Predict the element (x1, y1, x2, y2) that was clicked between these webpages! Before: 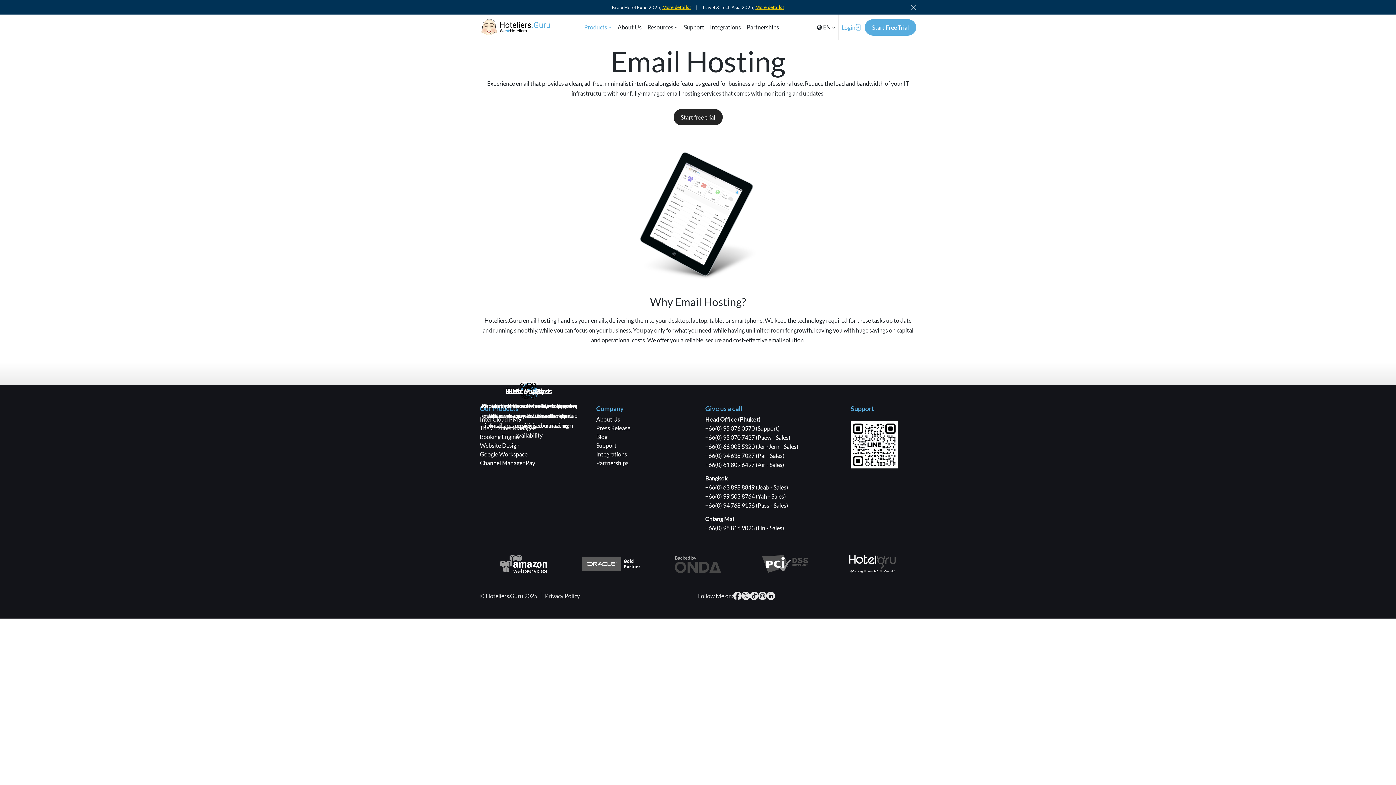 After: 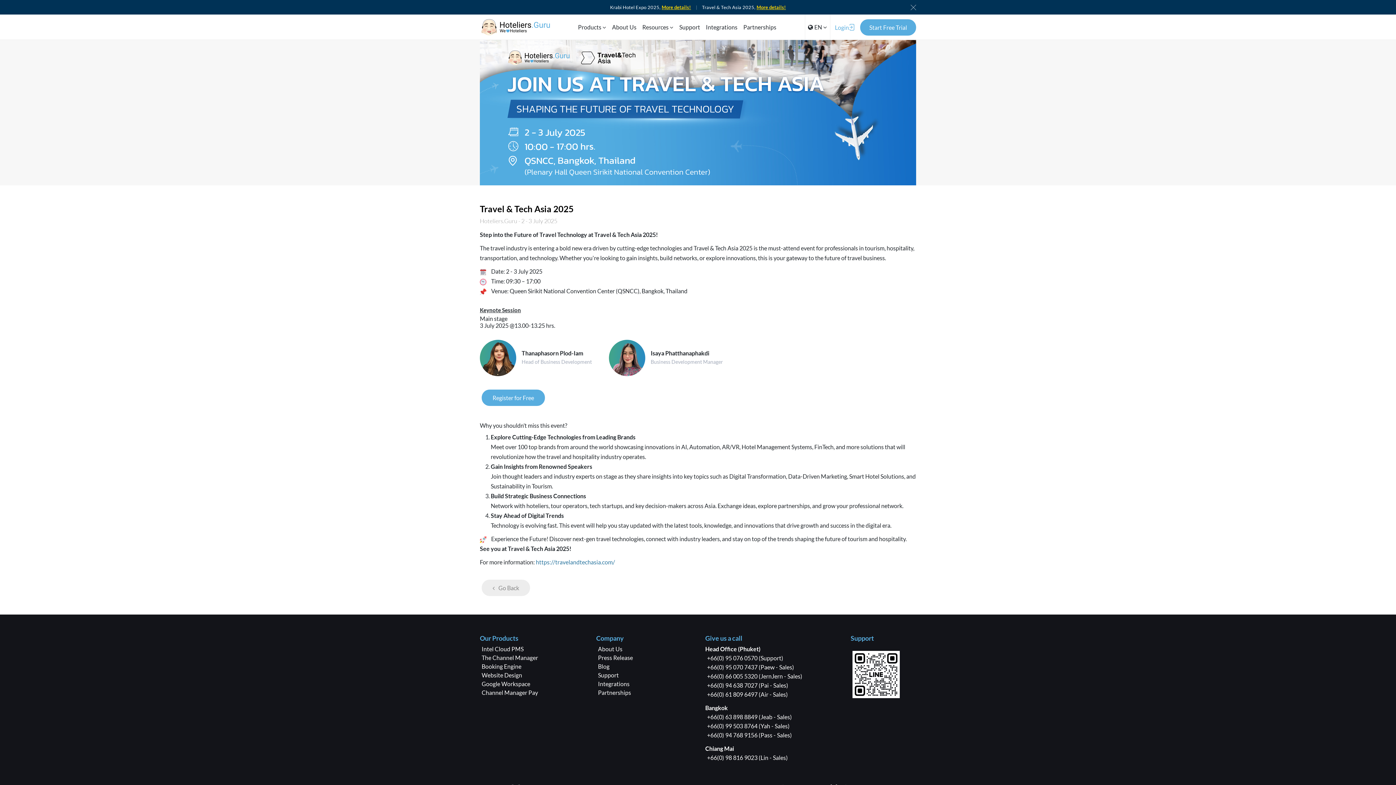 Action: label: Travel & Tech Asia 2025, More details! bbox: (702, 4, 784, 10)